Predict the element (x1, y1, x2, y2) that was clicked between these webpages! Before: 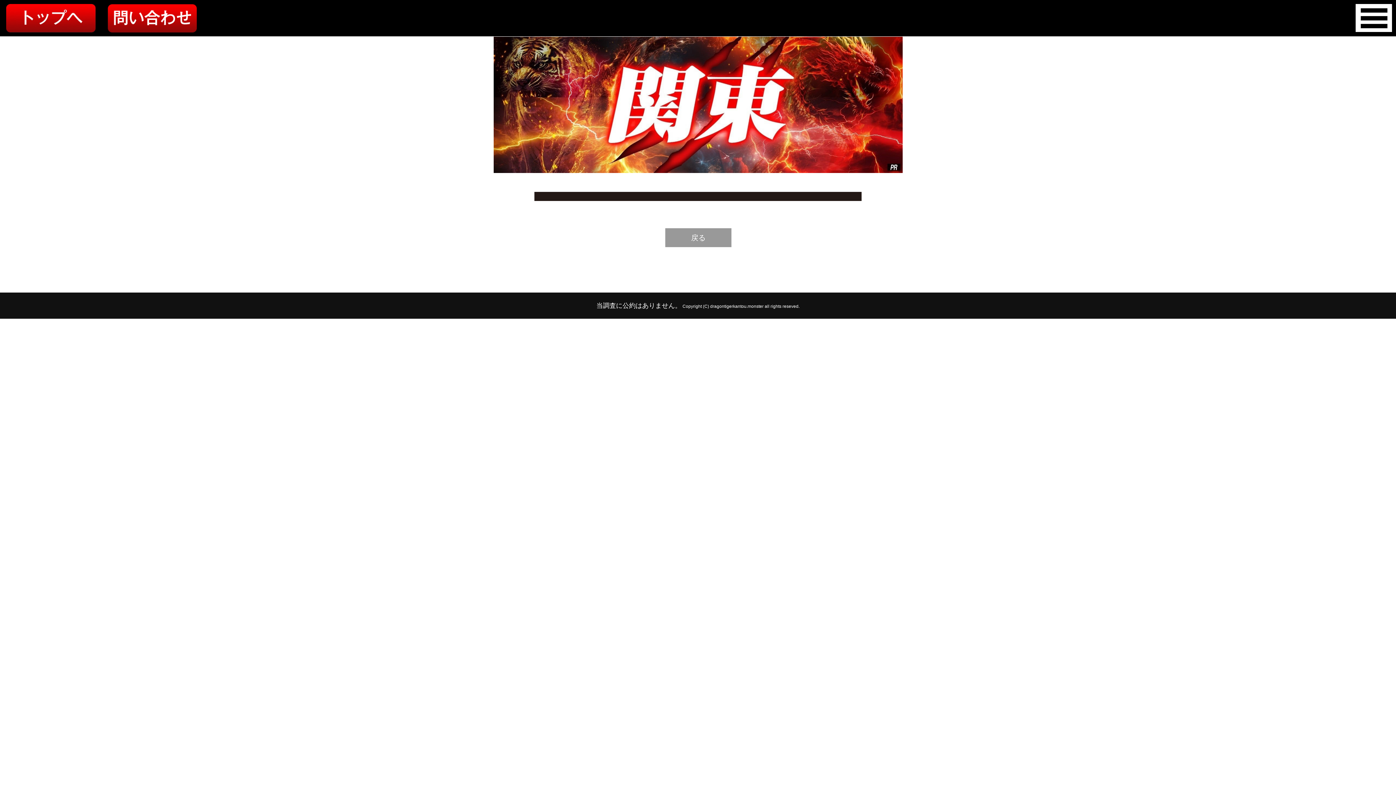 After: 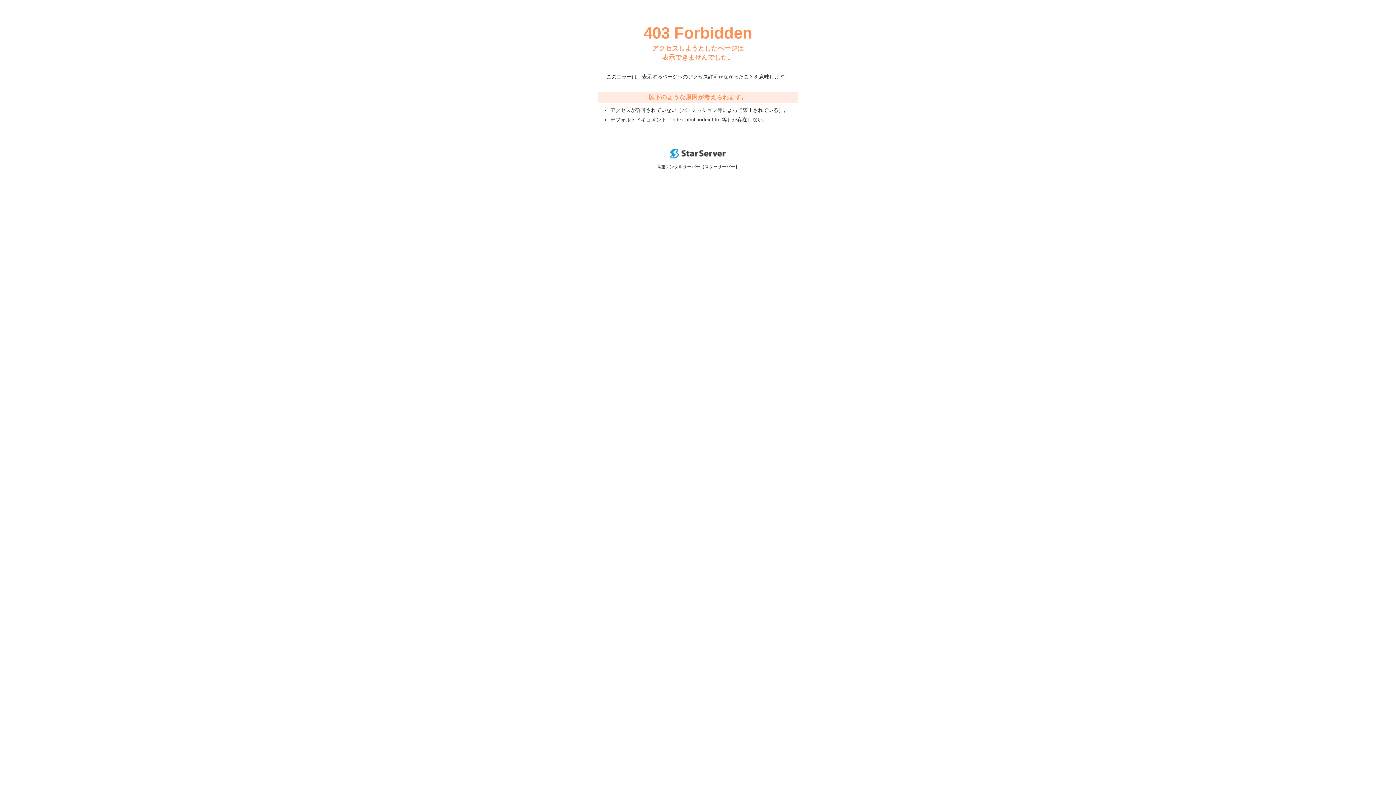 Action: bbox: (107, 4, 197, 32)